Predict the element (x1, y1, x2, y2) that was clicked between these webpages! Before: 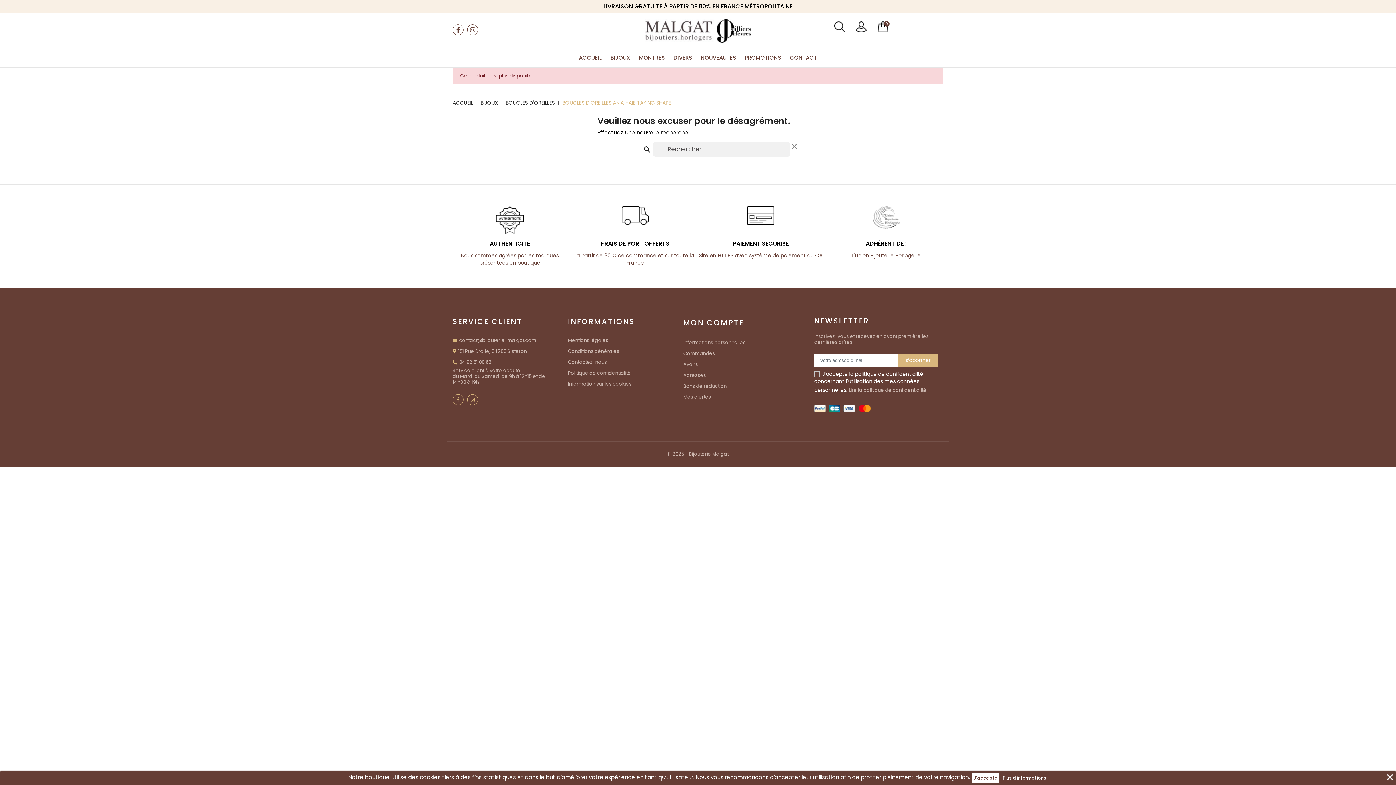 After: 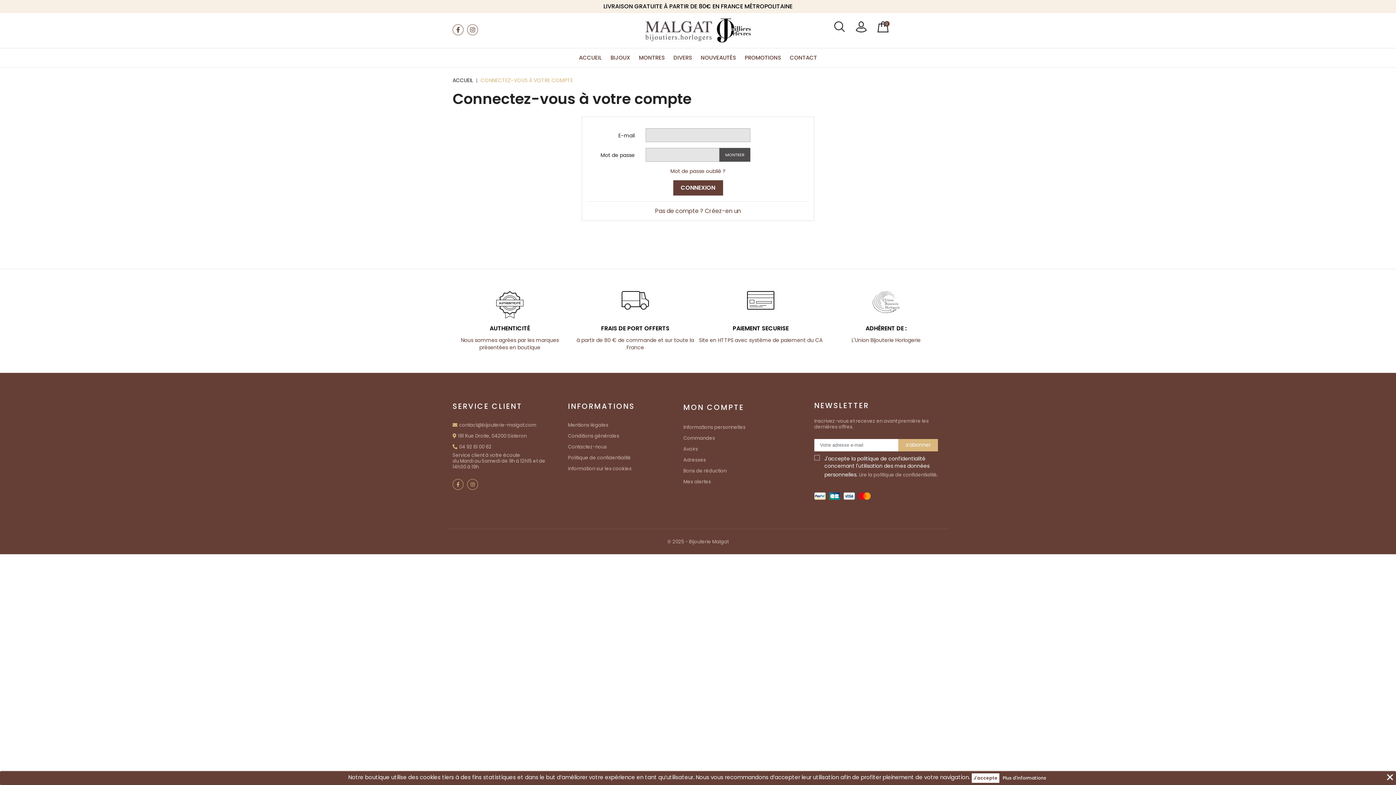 Action: bbox: (683, 372, 706, 378) label: Adresses